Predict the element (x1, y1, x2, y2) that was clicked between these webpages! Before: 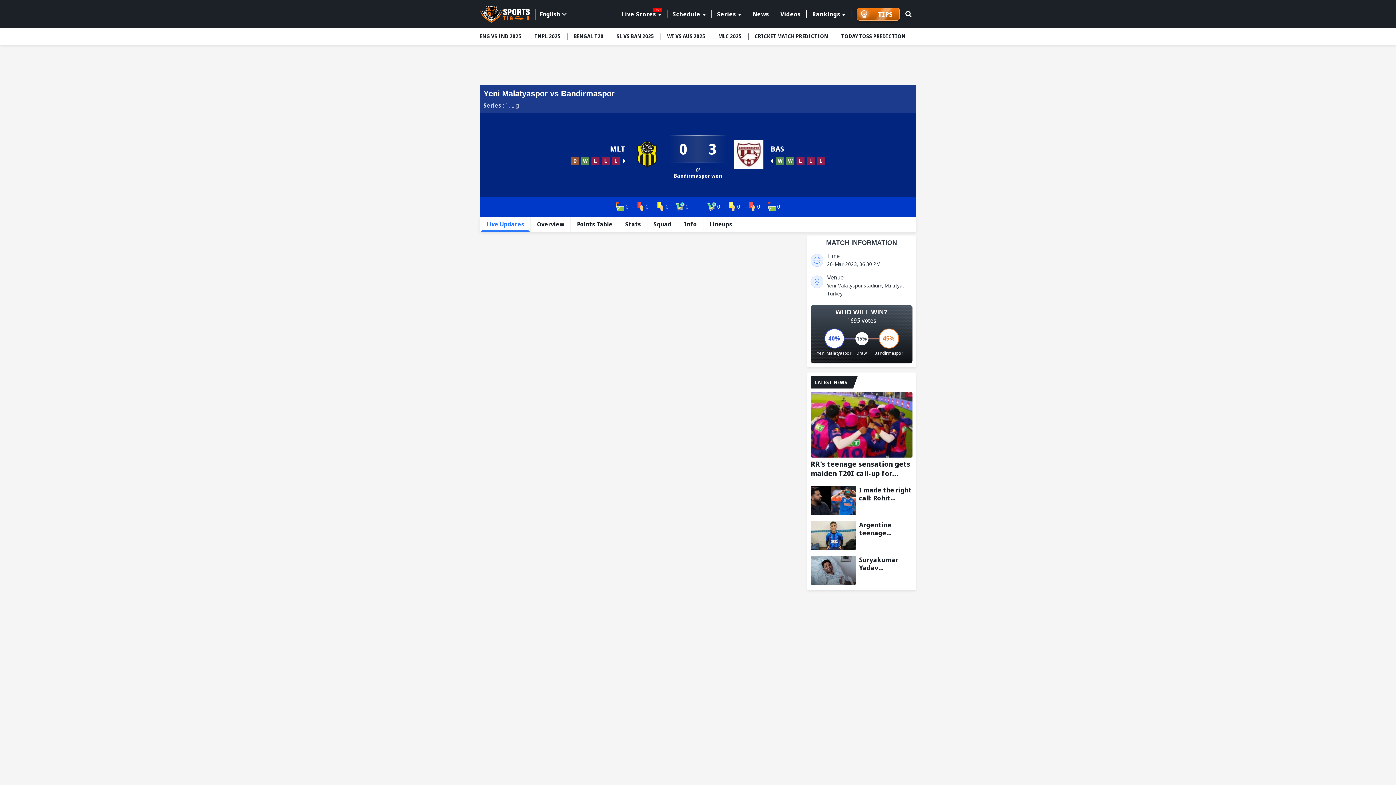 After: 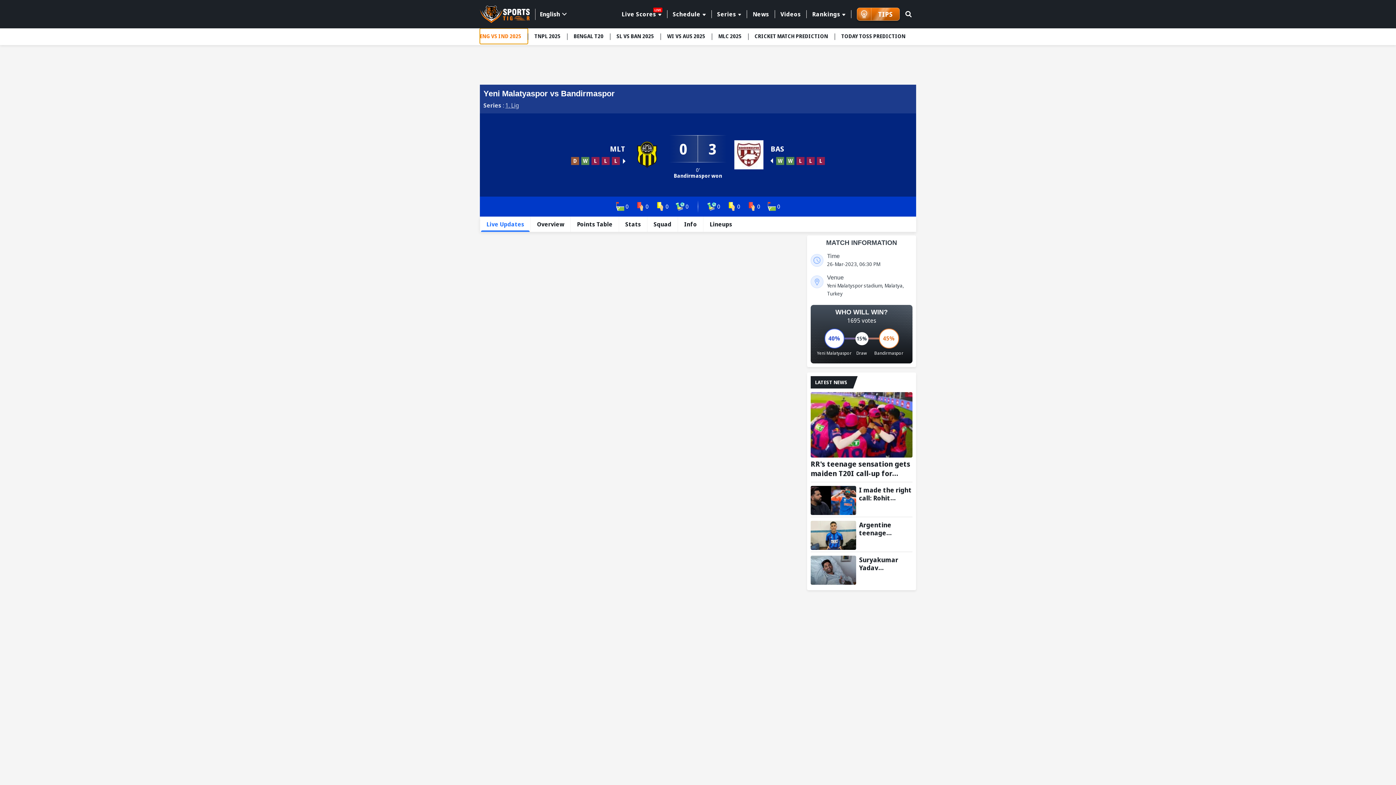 Action: bbox: (480, 28, 528, 44) label: menu item